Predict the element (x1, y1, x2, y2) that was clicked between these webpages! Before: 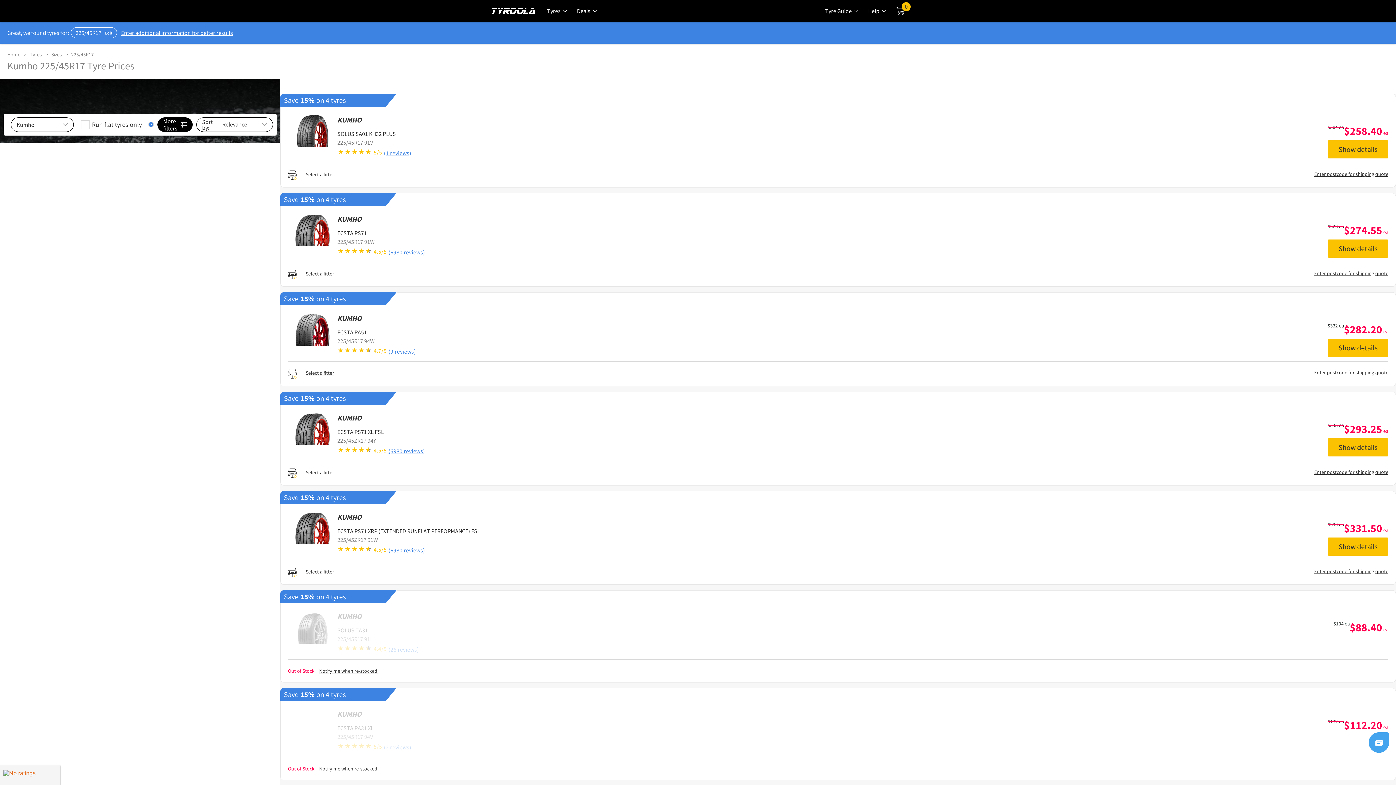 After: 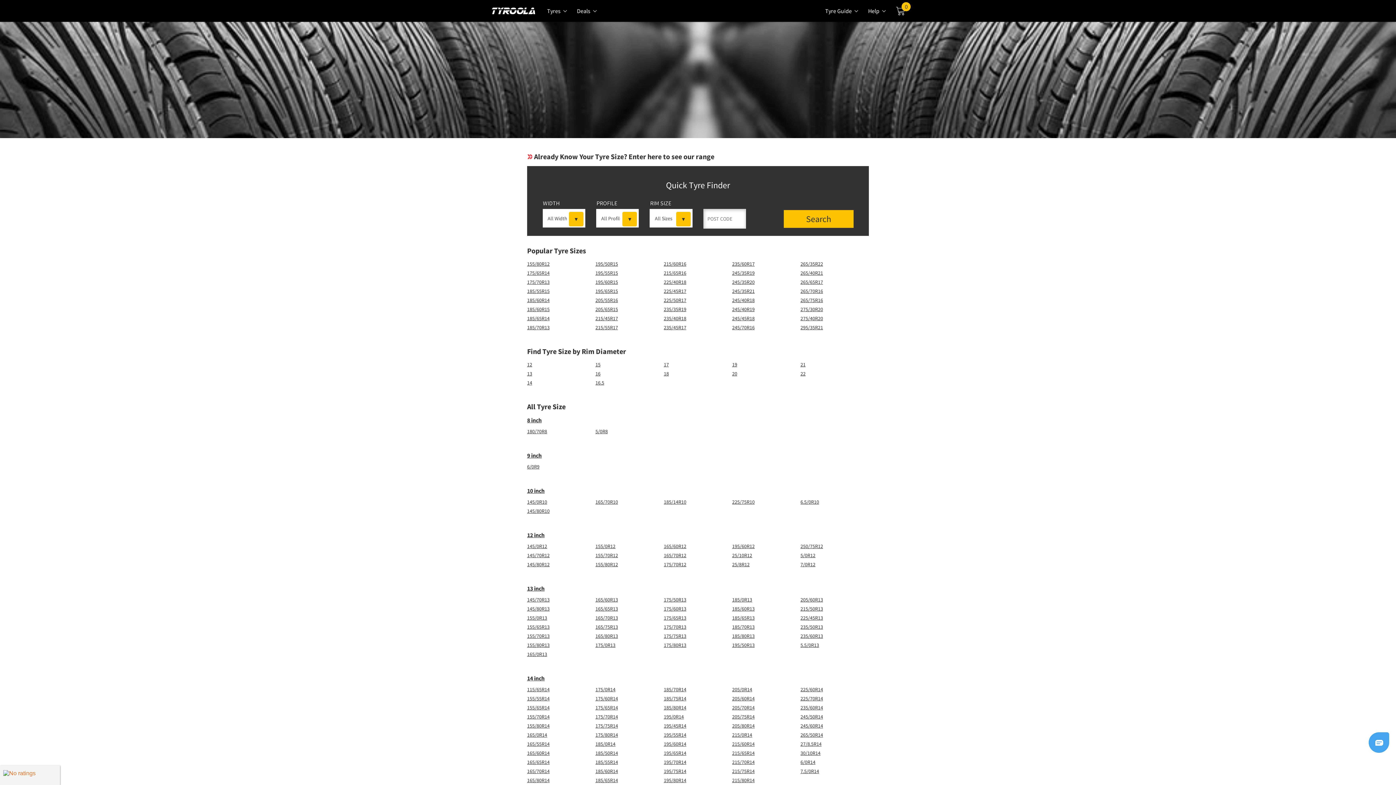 Action: bbox: (51, 50, 61, 58) label: Sizes